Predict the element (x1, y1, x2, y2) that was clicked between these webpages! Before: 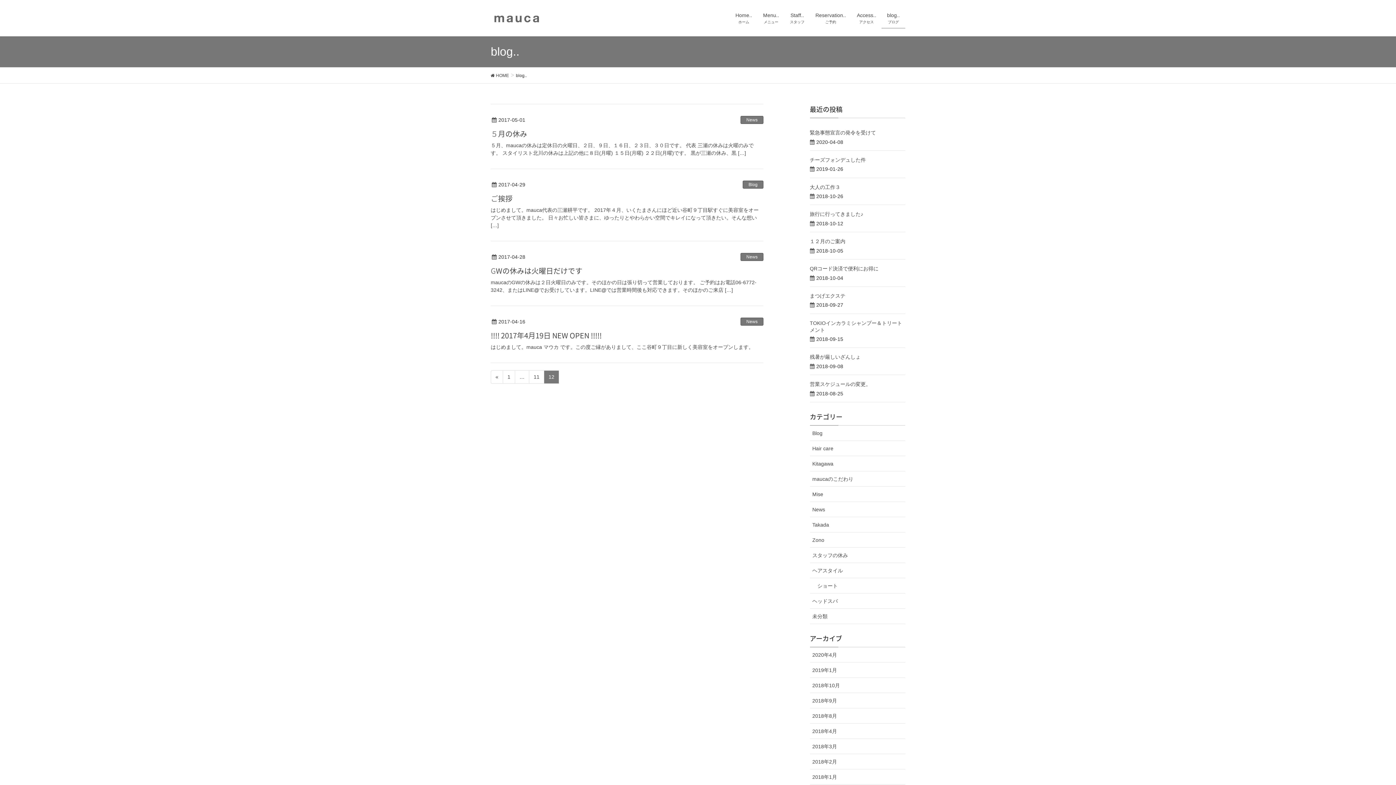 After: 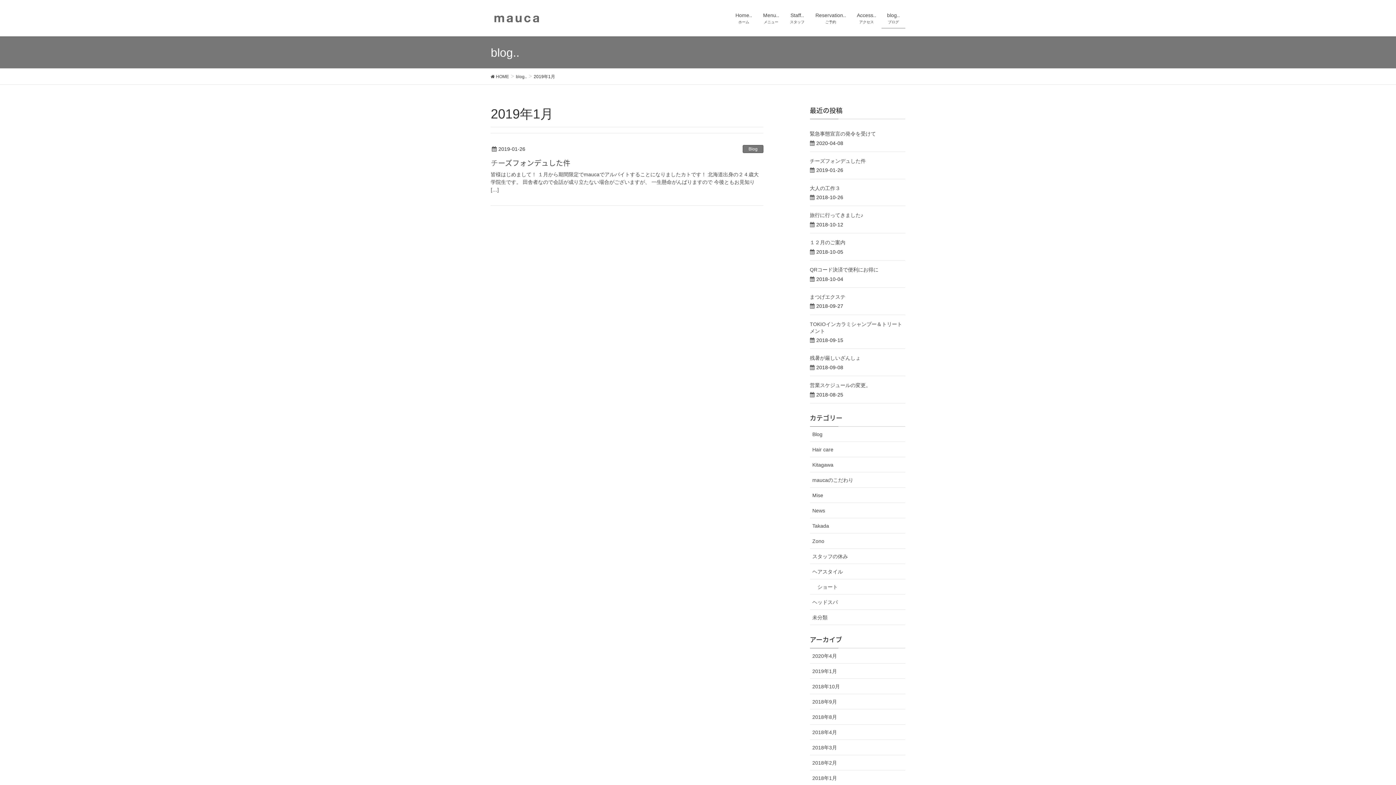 Action: bbox: (810, 662, 905, 678) label: 2019年1月